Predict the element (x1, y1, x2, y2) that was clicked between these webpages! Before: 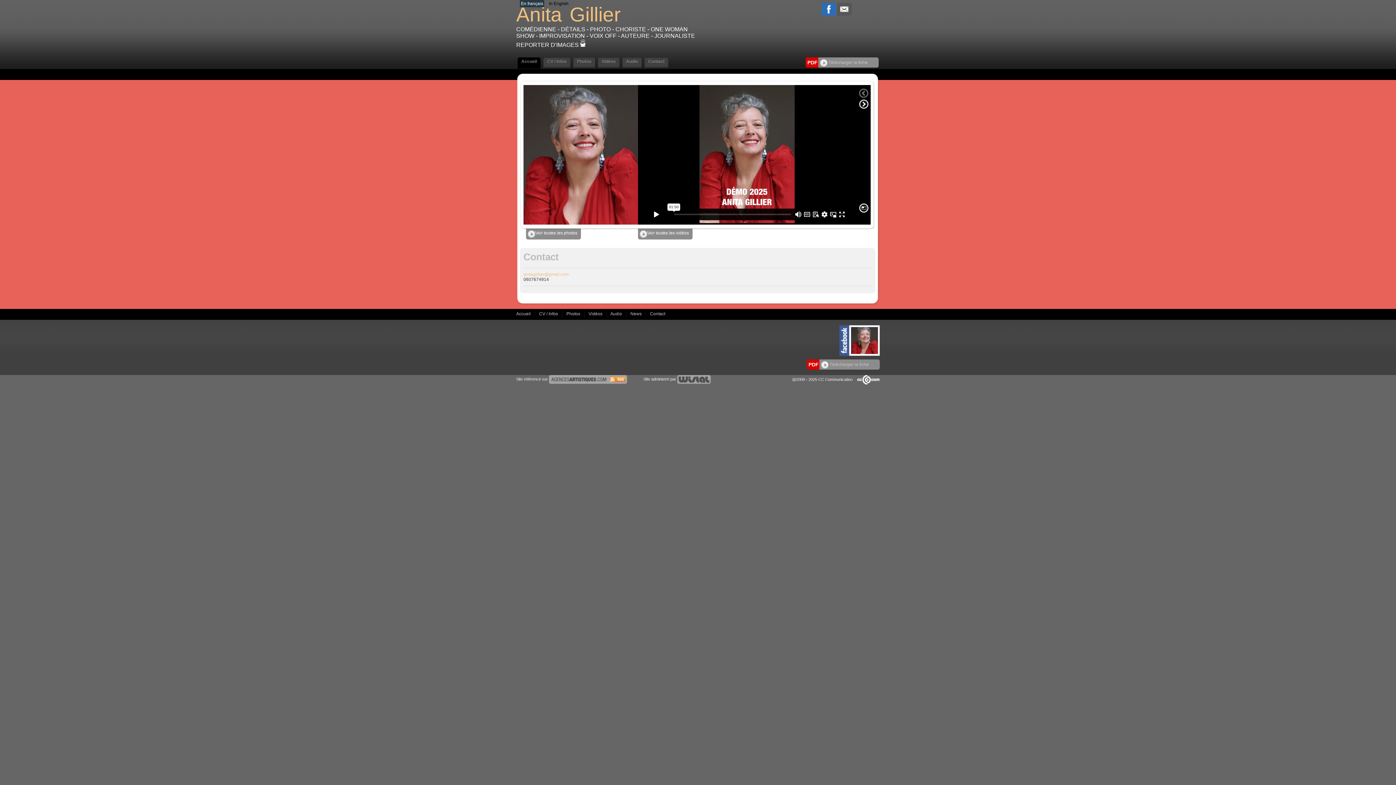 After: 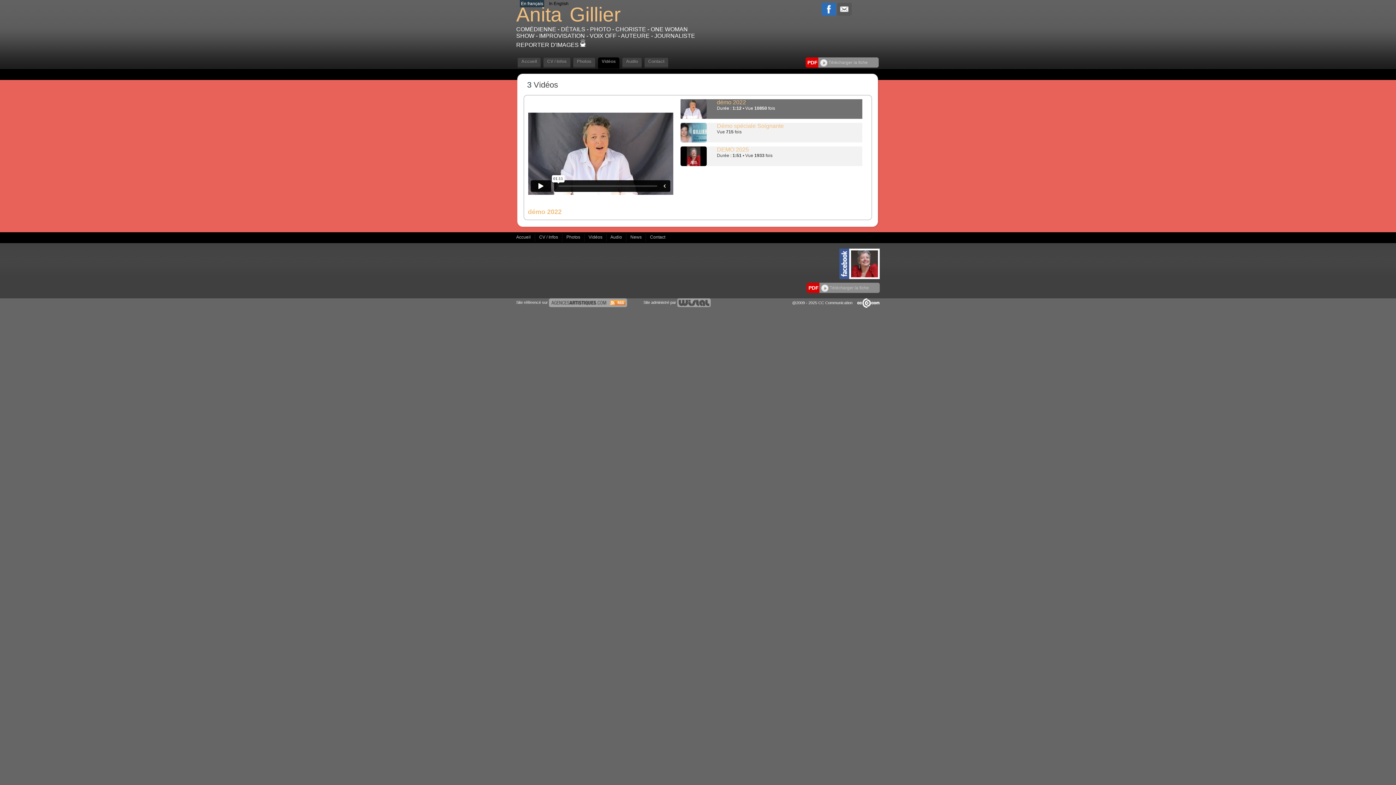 Action: label: Vidéos  bbox: (588, 311, 603, 316)